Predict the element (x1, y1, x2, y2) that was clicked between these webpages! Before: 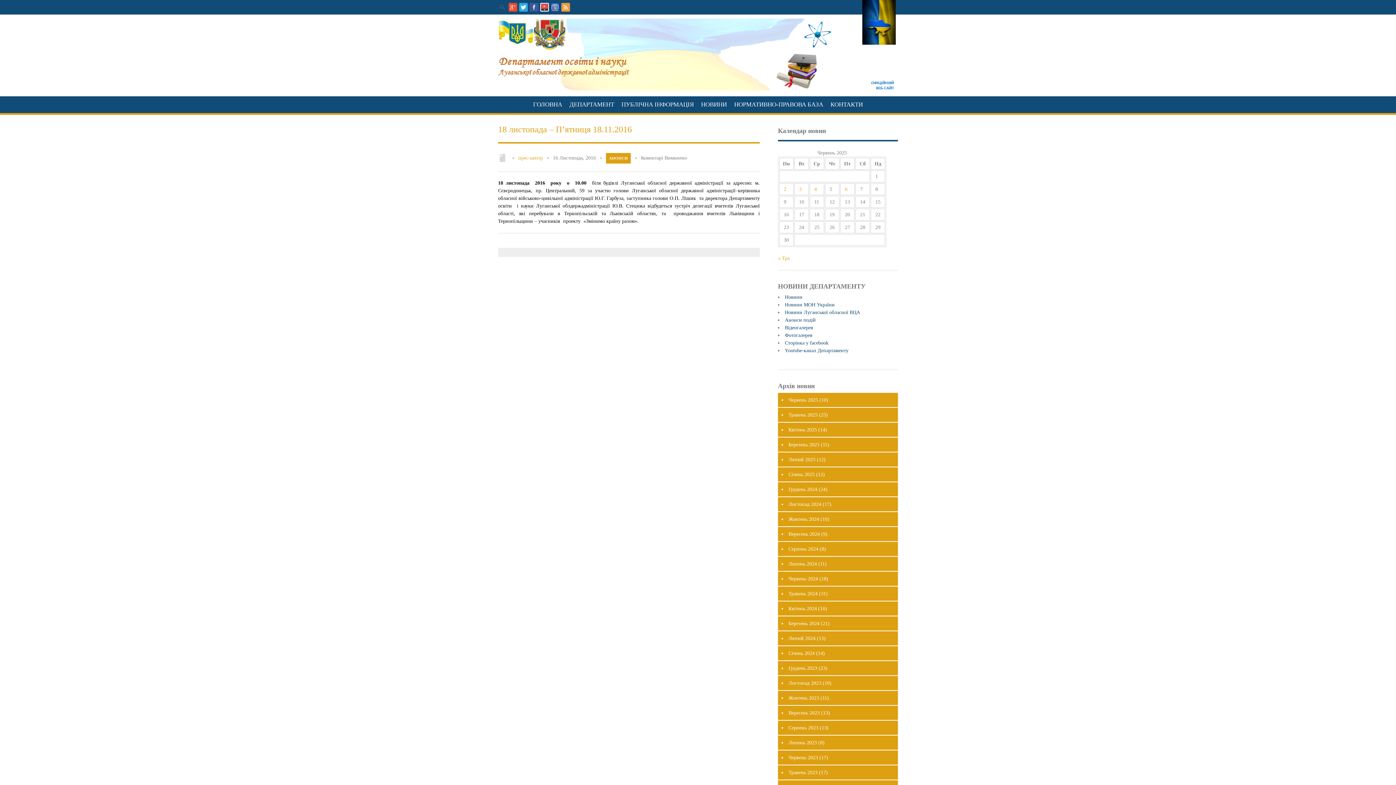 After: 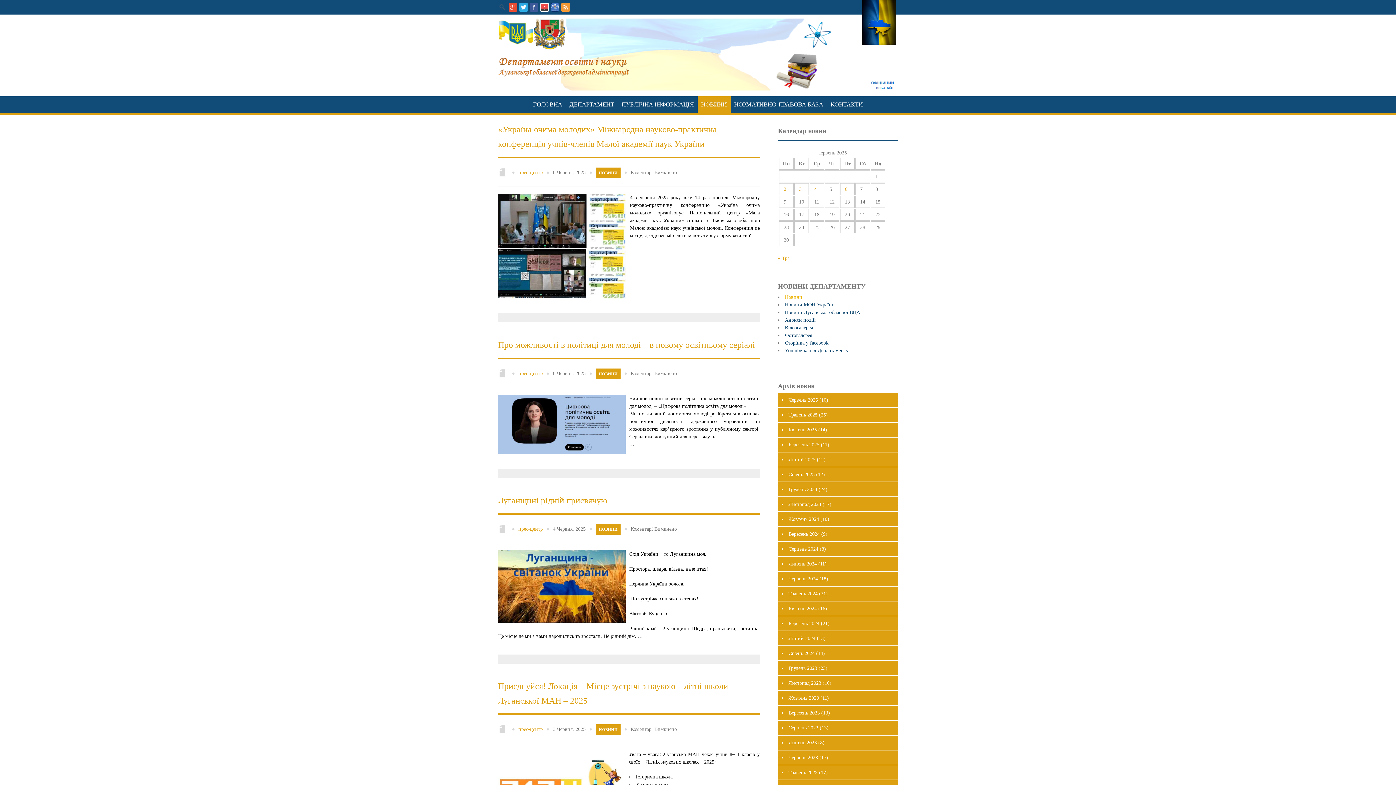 Action: bbox: (785, 294, 802, 300) label: Новини